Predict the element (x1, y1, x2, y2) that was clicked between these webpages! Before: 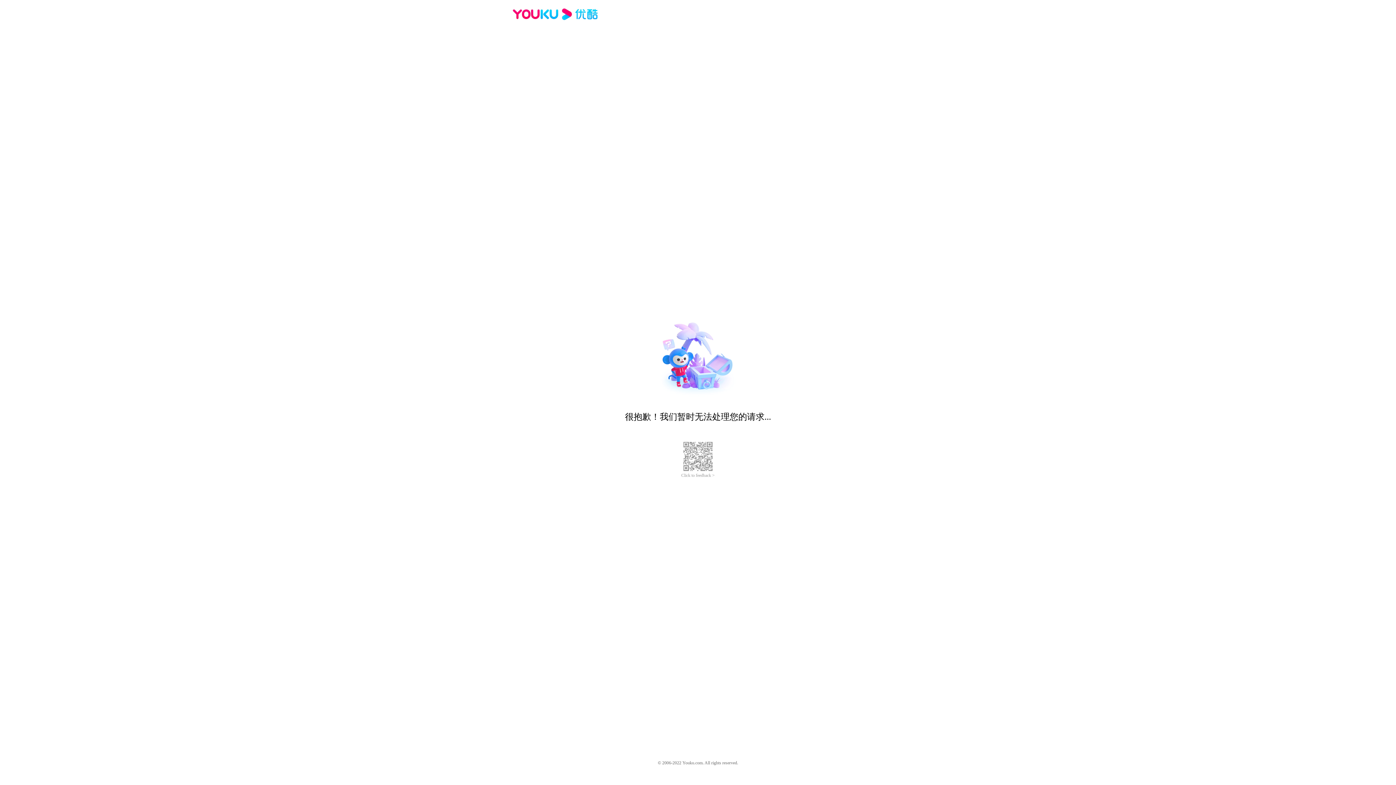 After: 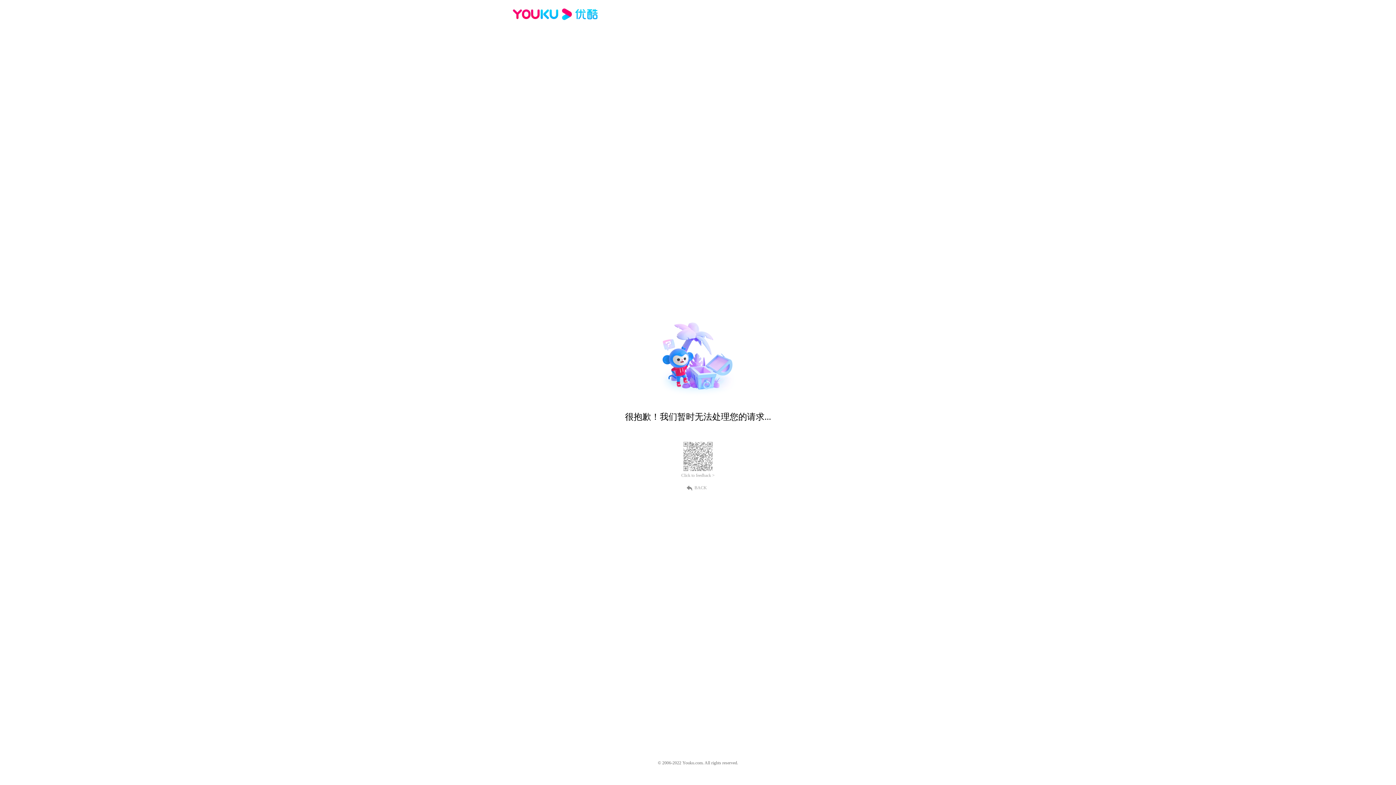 Action: bbox: (512, 16, 600, 25)